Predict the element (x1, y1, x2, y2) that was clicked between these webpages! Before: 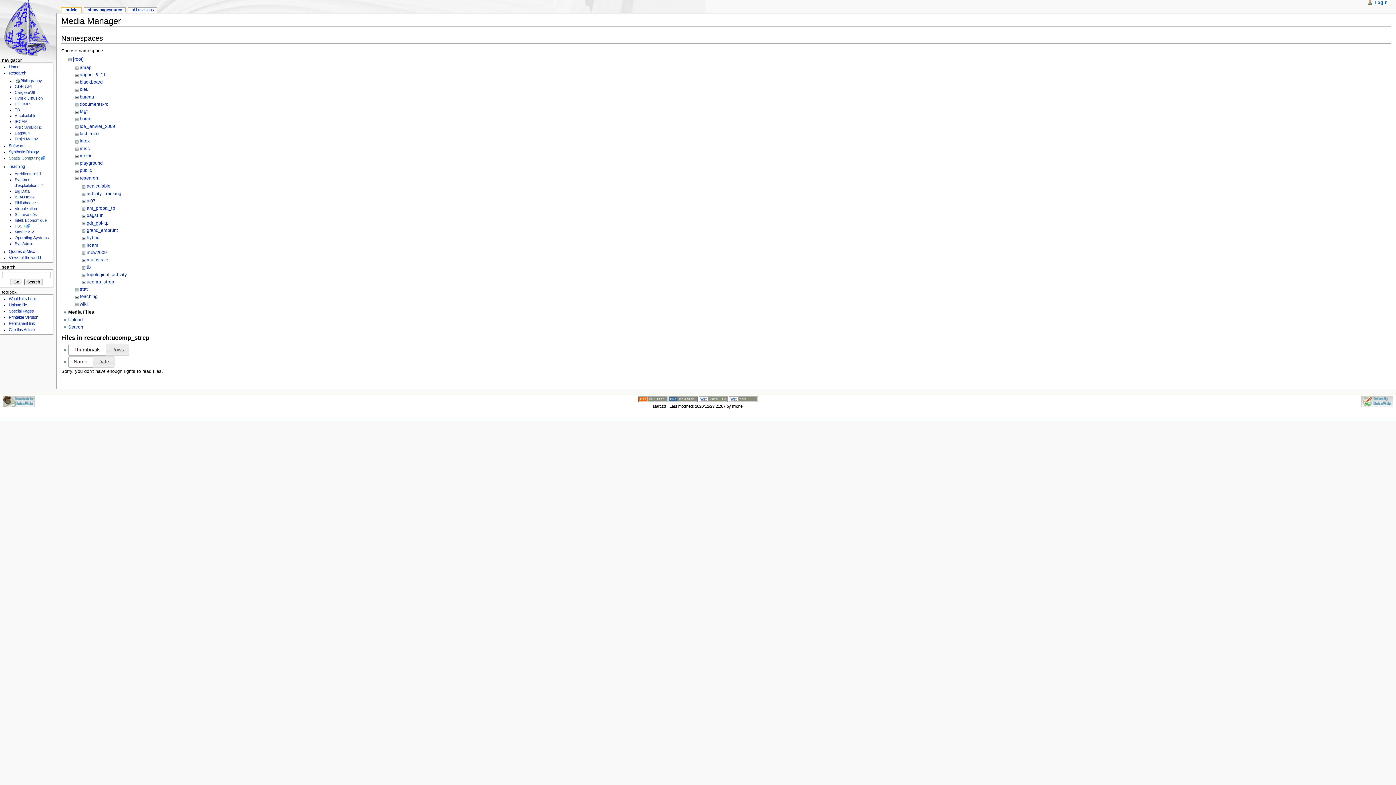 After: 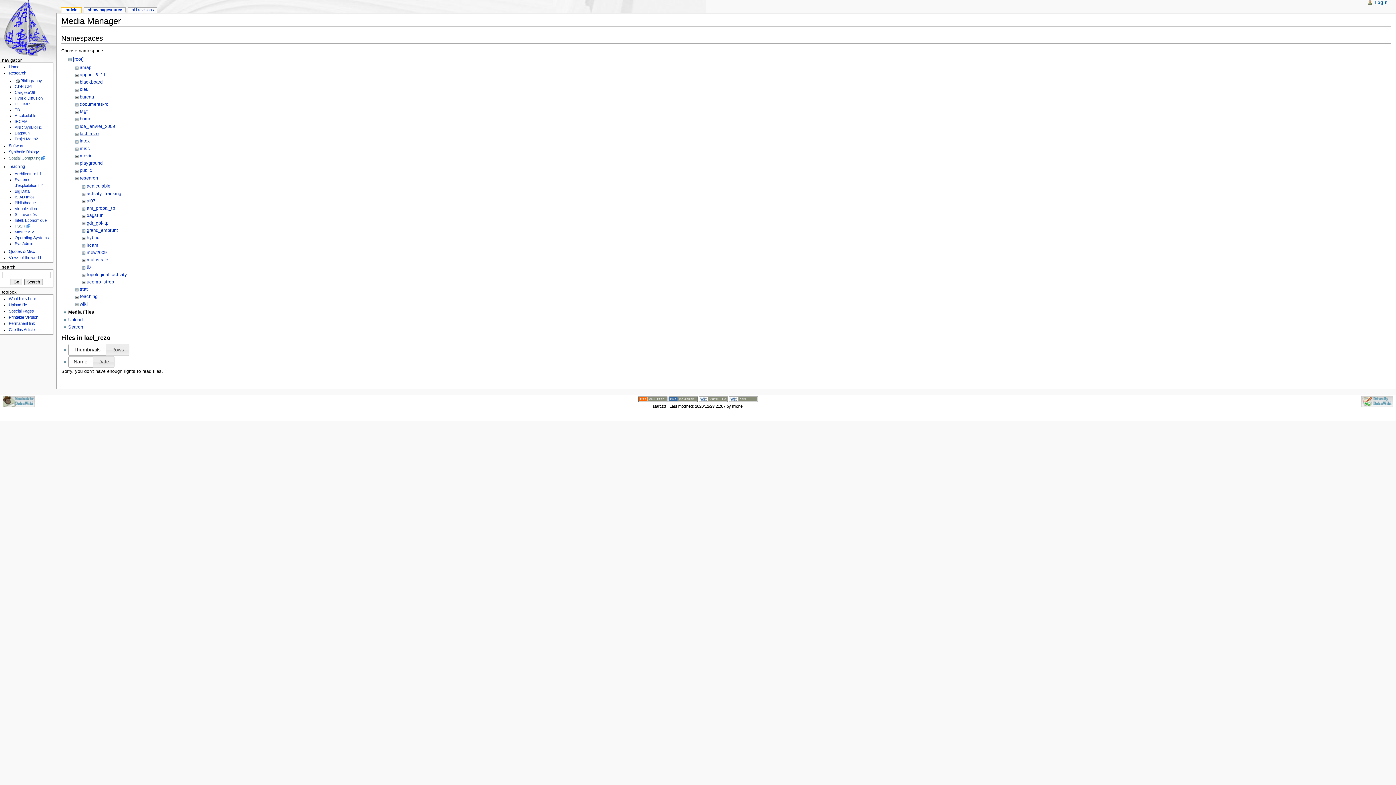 Action: label: lacl_rezo bbox: (79, 131, 98, 136)